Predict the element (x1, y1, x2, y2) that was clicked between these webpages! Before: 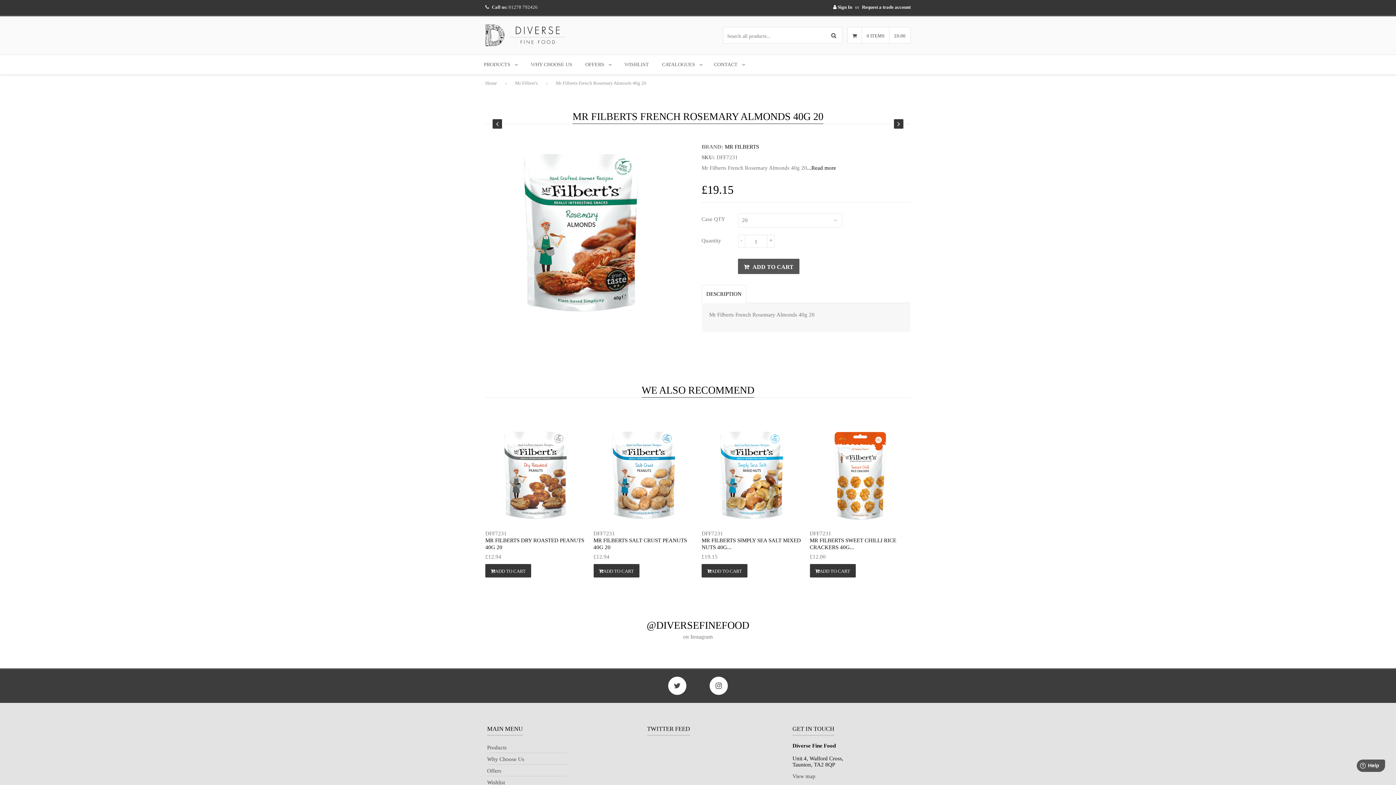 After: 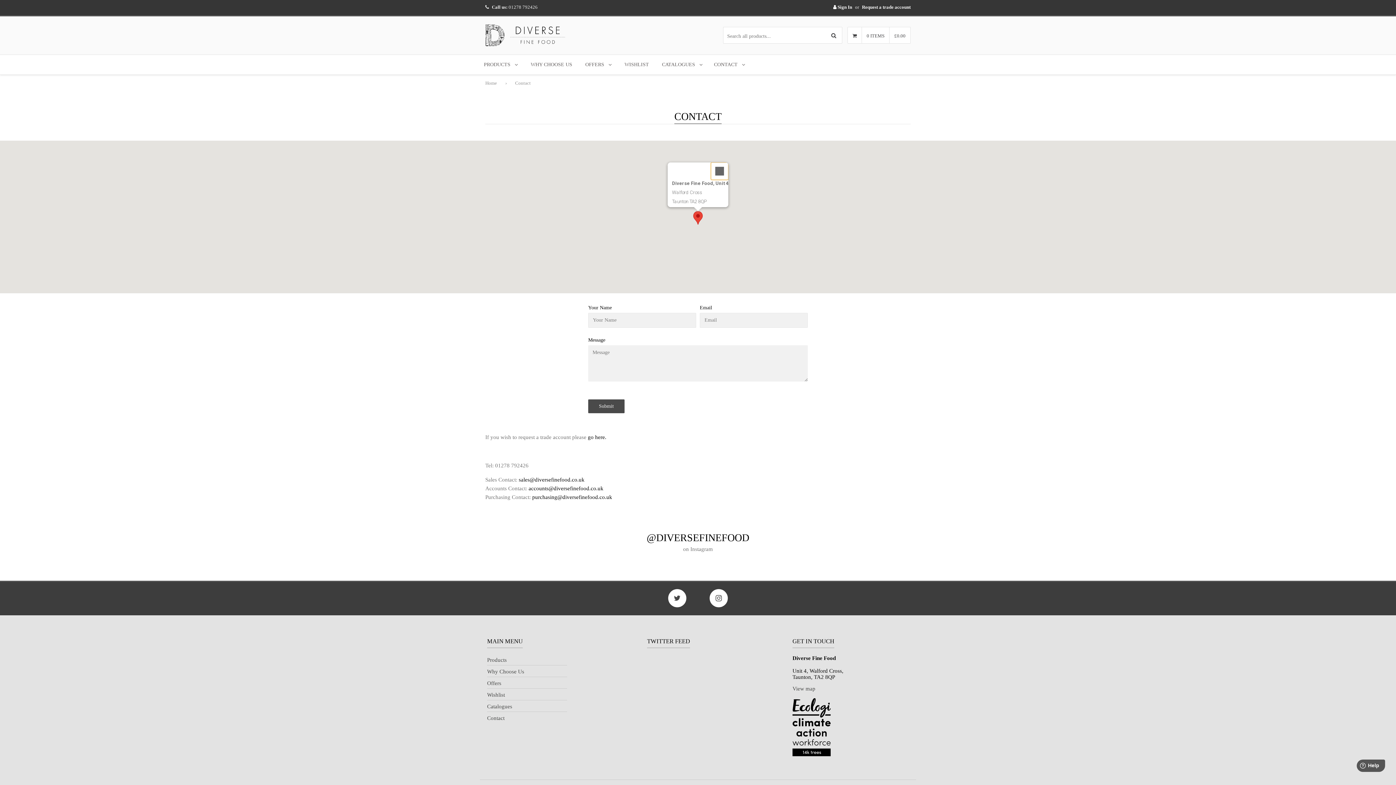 Action: label: View map bbox: (792, 773, 815, 779)